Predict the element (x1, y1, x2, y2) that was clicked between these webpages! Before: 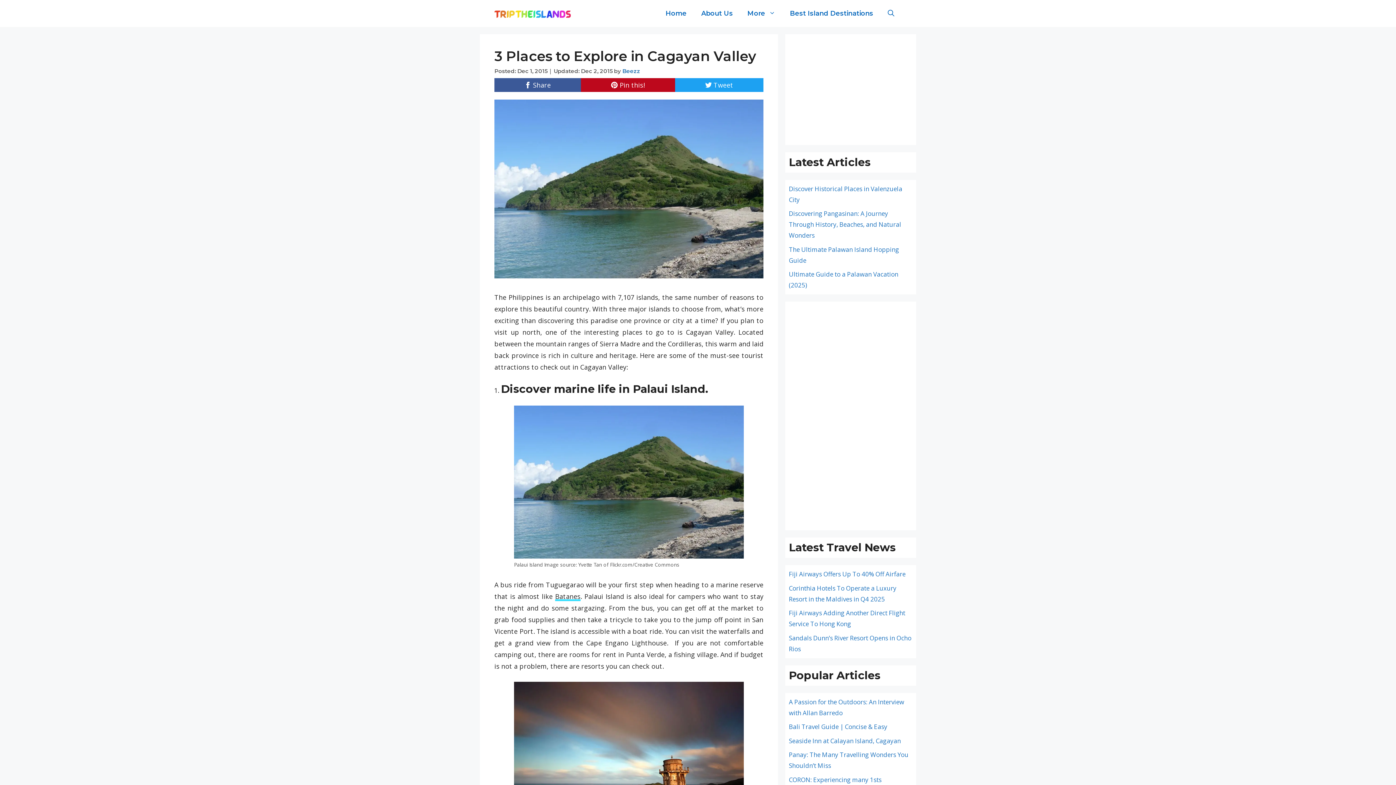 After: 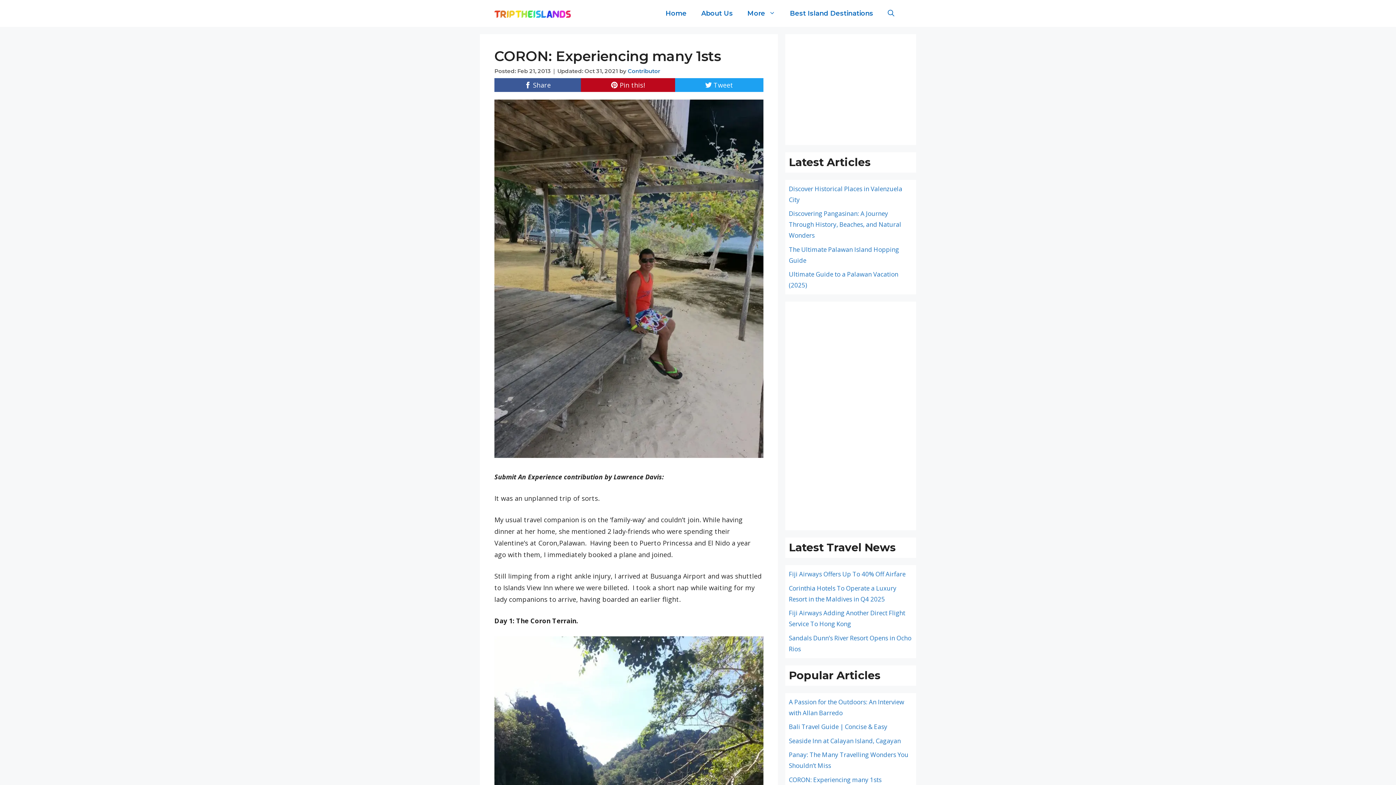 Action: bbox: (789, 775, 881, 784) label: CORON: Experiencing many 1sts